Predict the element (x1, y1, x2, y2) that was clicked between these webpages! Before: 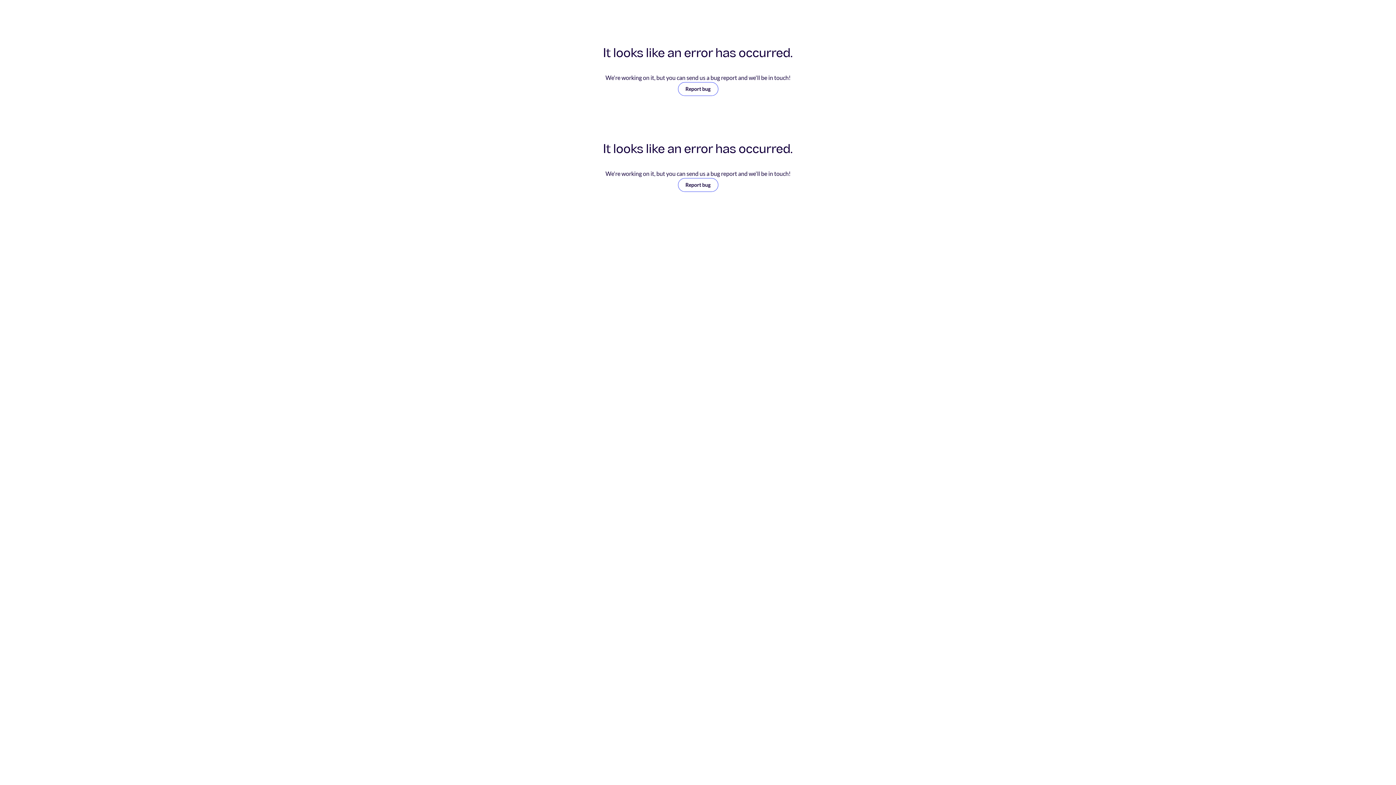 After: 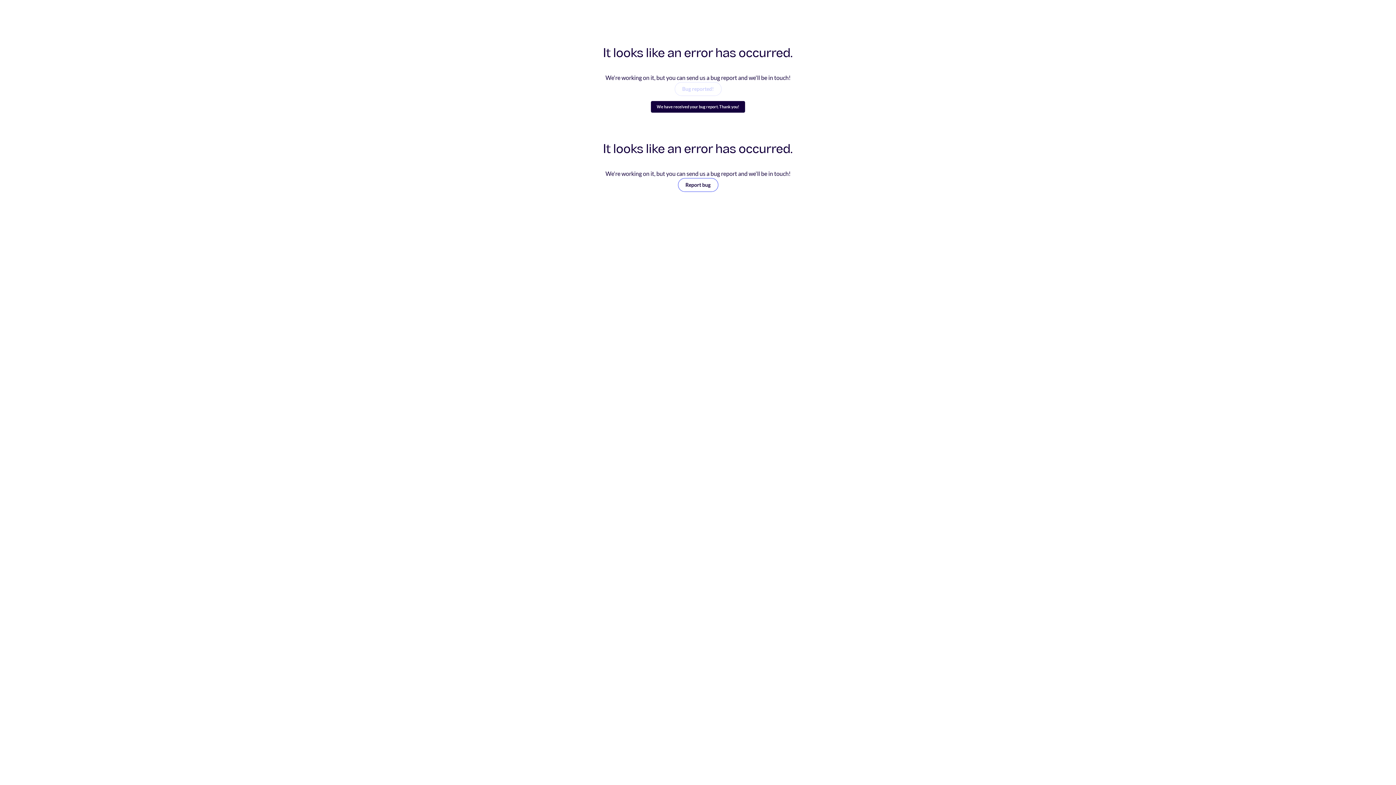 Action: label: Report bug bbox: (678, 82, 718, 96)